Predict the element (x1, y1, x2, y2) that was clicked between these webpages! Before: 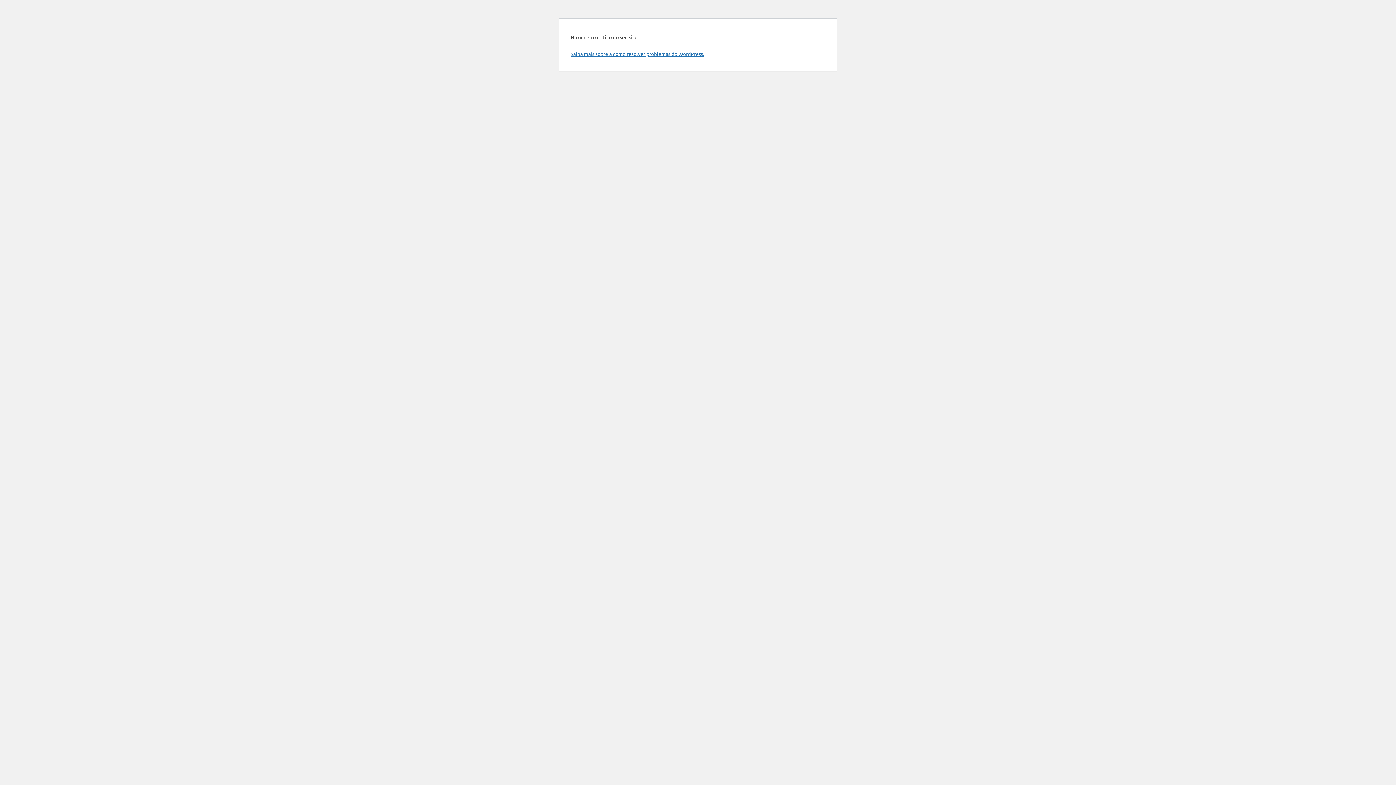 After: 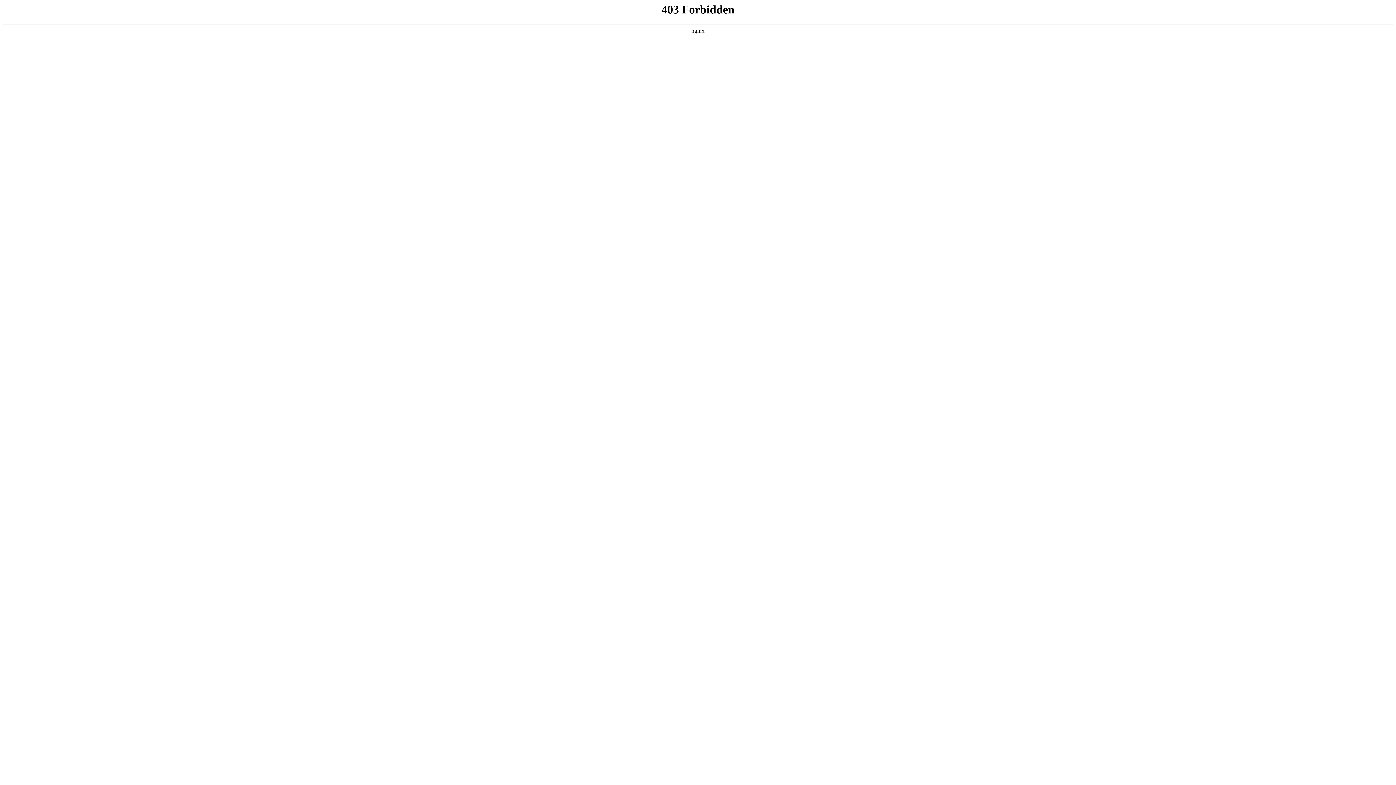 Action: bbox: (570, 50, 704, 57) label: Saiba mais sobre a como resolver problemas do WordPress.